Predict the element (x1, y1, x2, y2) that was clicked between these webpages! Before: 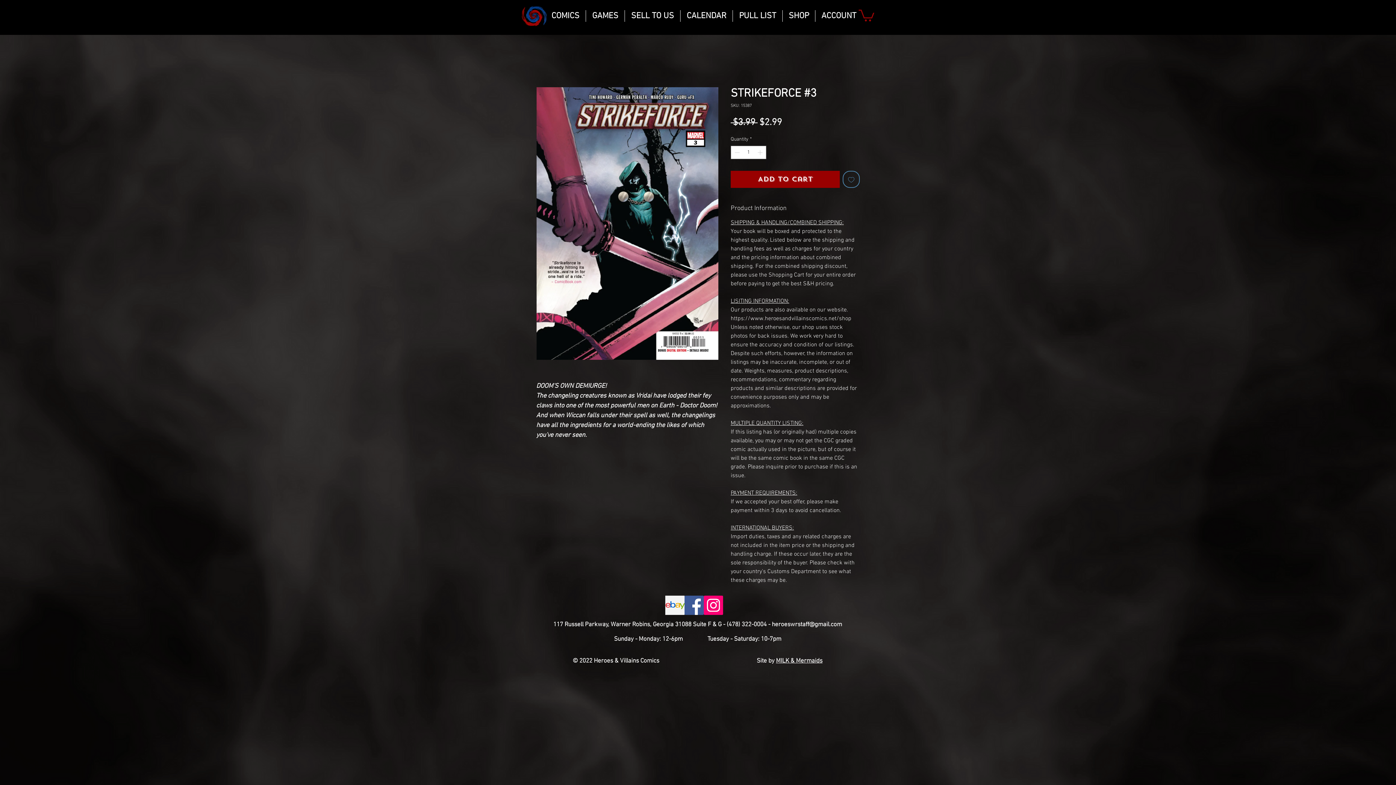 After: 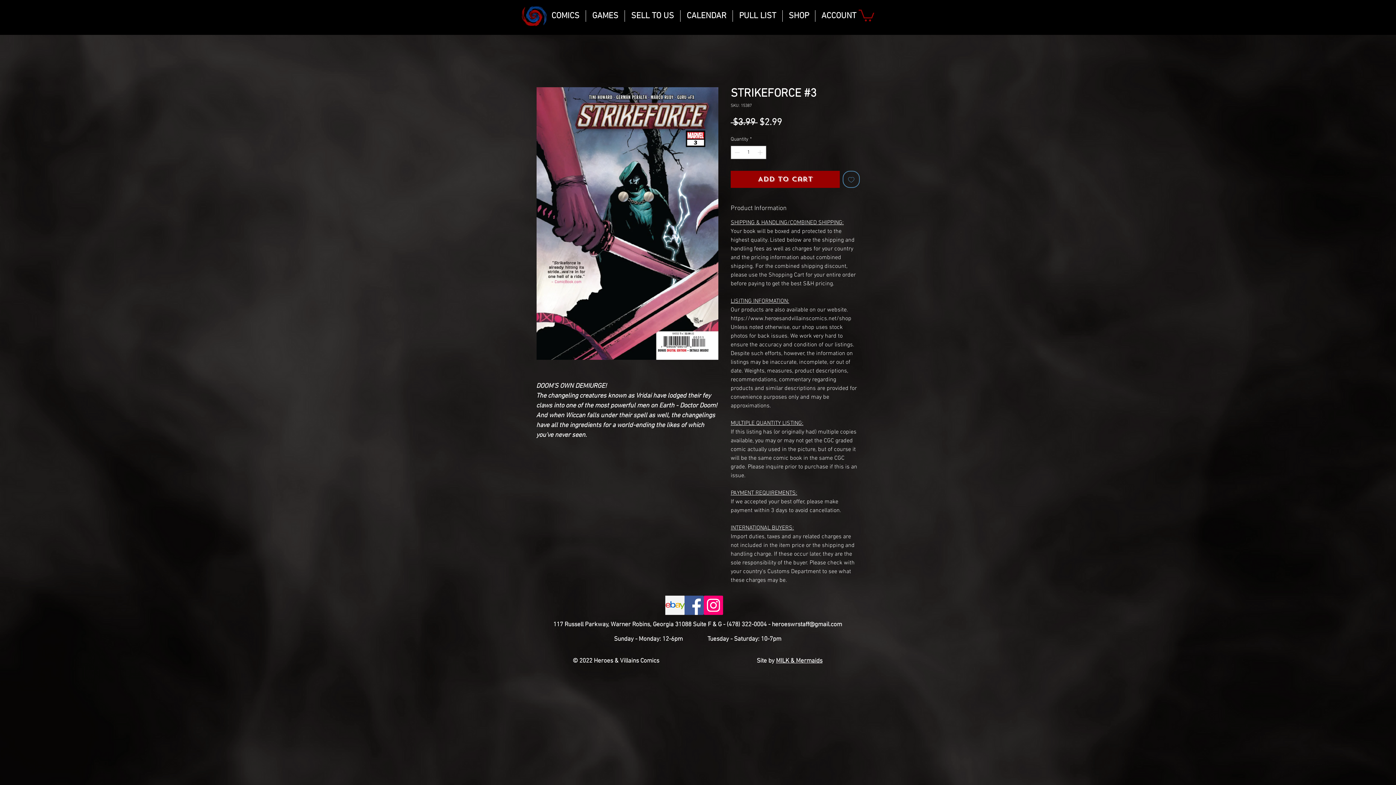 Action: bbox: (772, 621, 842, 628) label: heroeswrstaff@gmail.com